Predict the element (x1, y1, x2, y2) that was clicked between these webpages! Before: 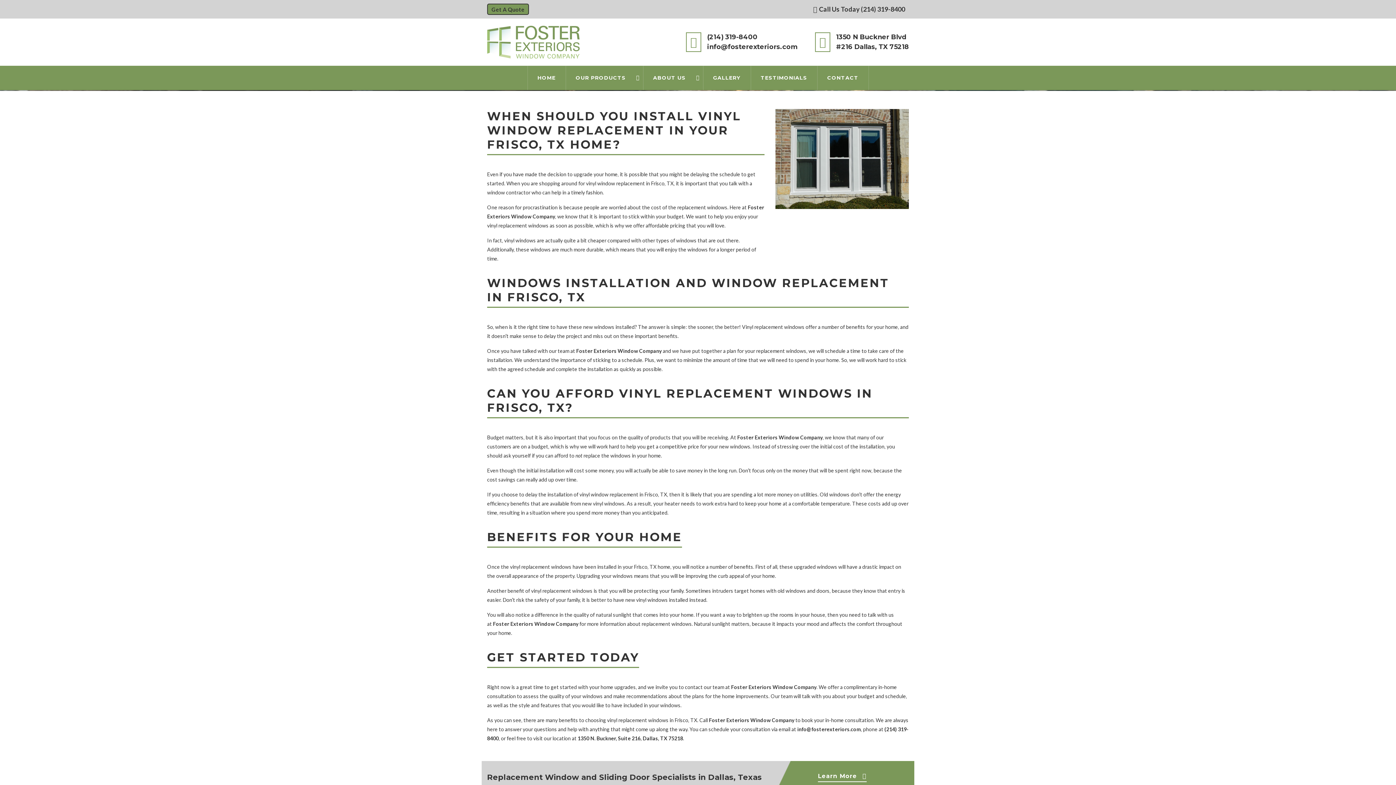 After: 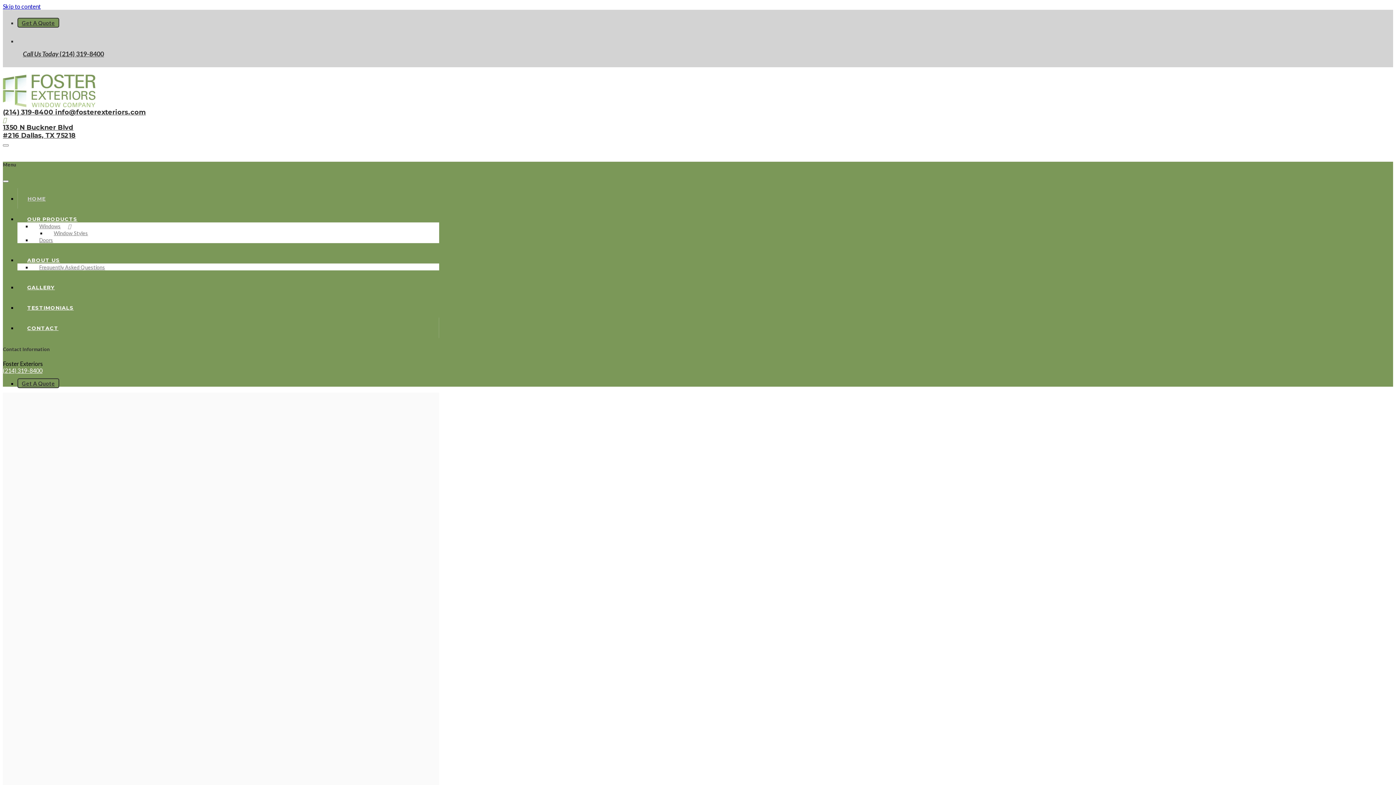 Action: bbox: (487, 25, 580, 58)